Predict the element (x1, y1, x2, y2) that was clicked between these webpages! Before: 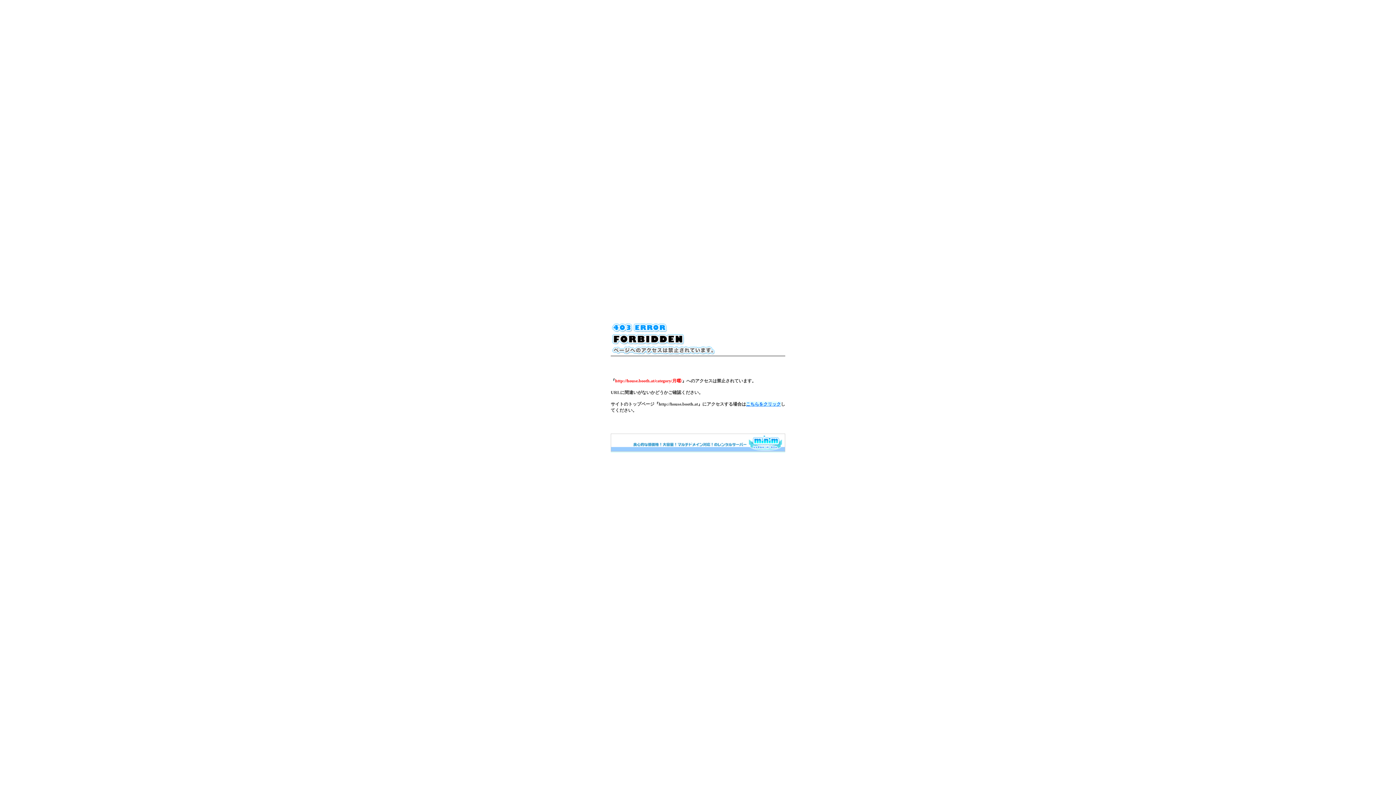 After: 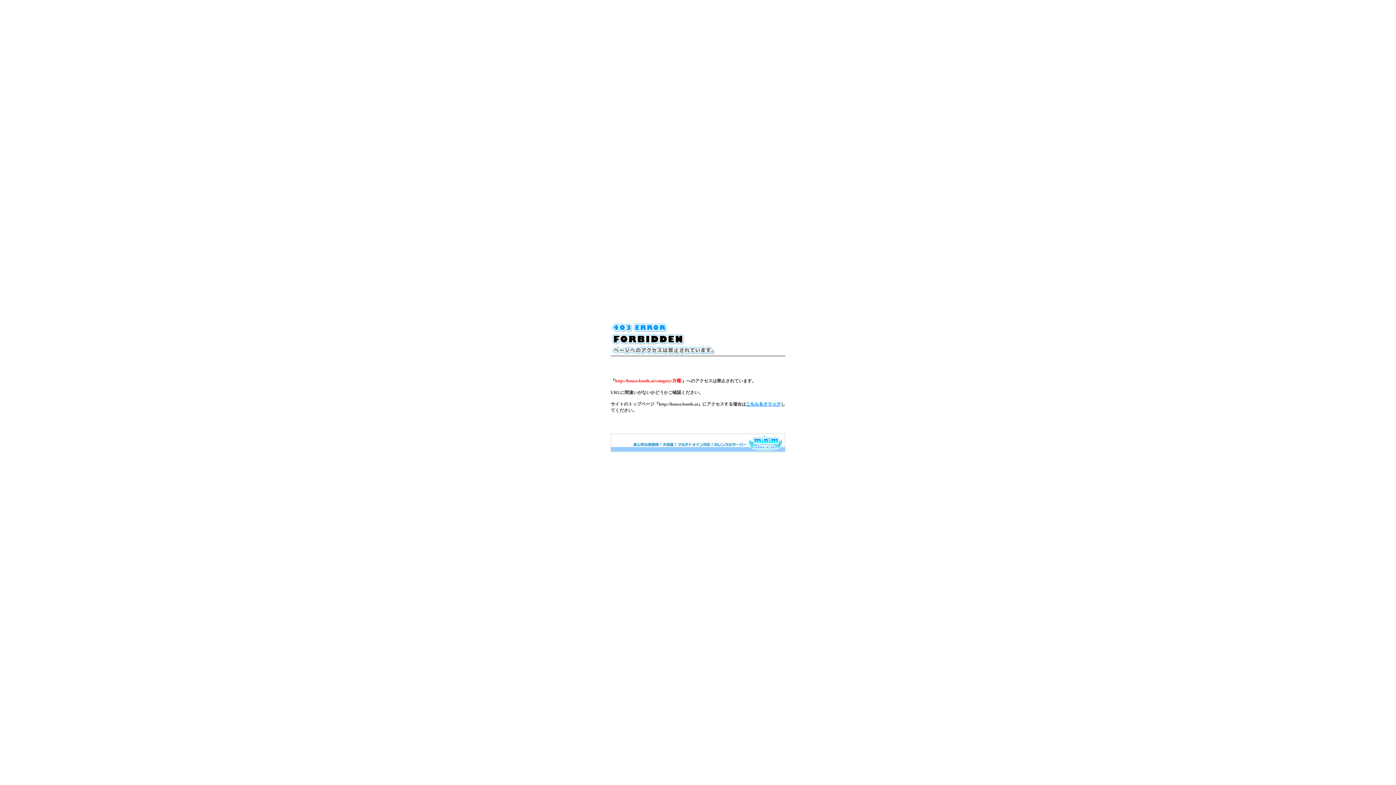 Action: bbox: (610, 448, 785, 453)